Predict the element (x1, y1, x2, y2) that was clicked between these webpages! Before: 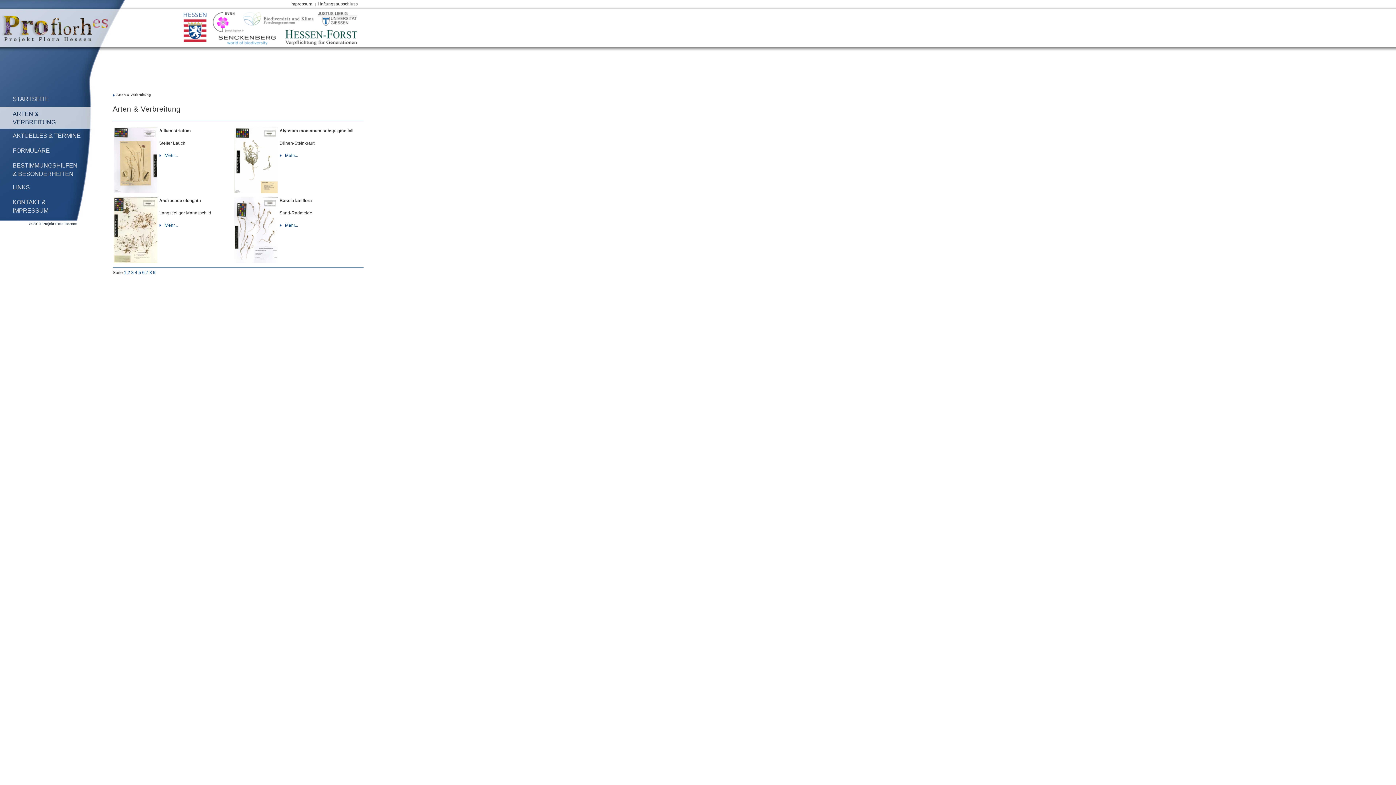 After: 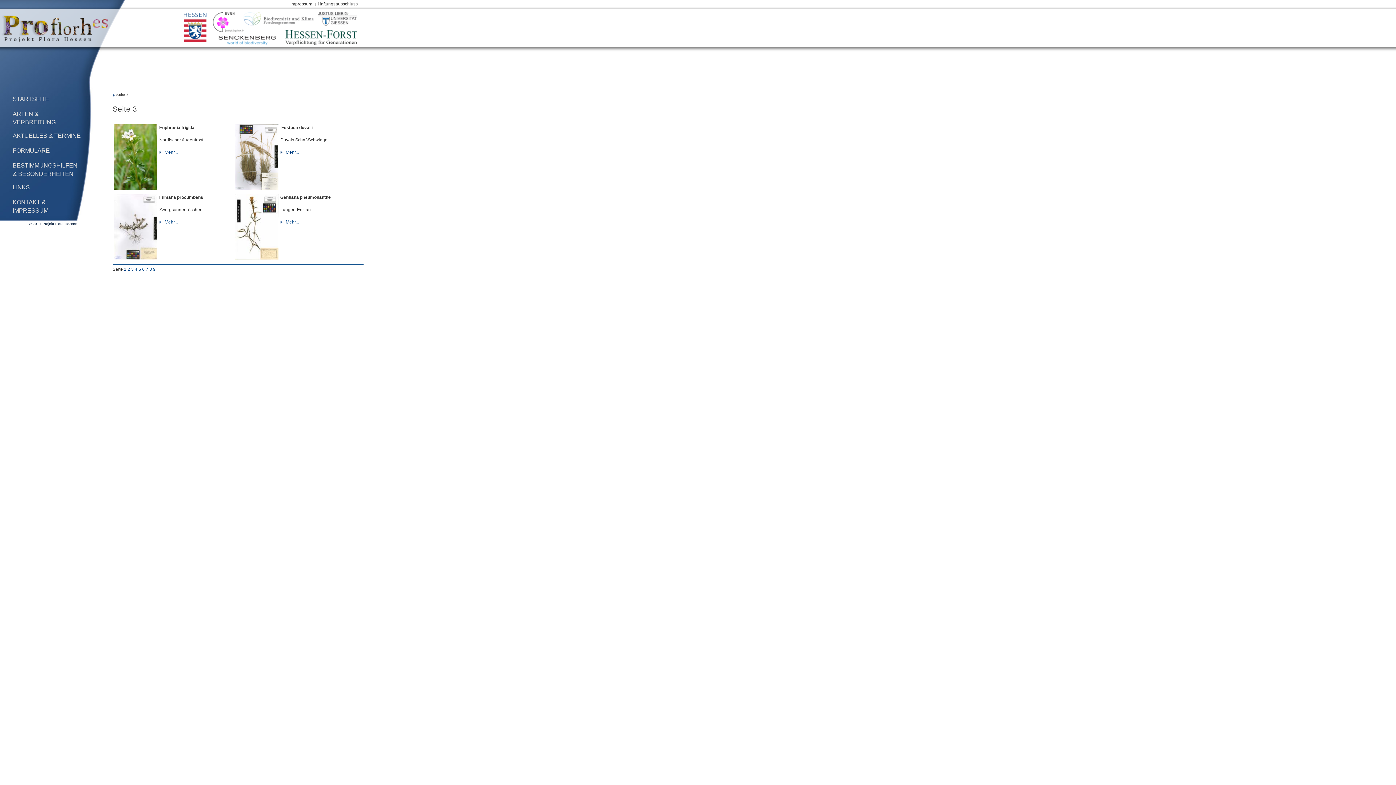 Action: label: 3  bbox: (131, 270, 134, 275)